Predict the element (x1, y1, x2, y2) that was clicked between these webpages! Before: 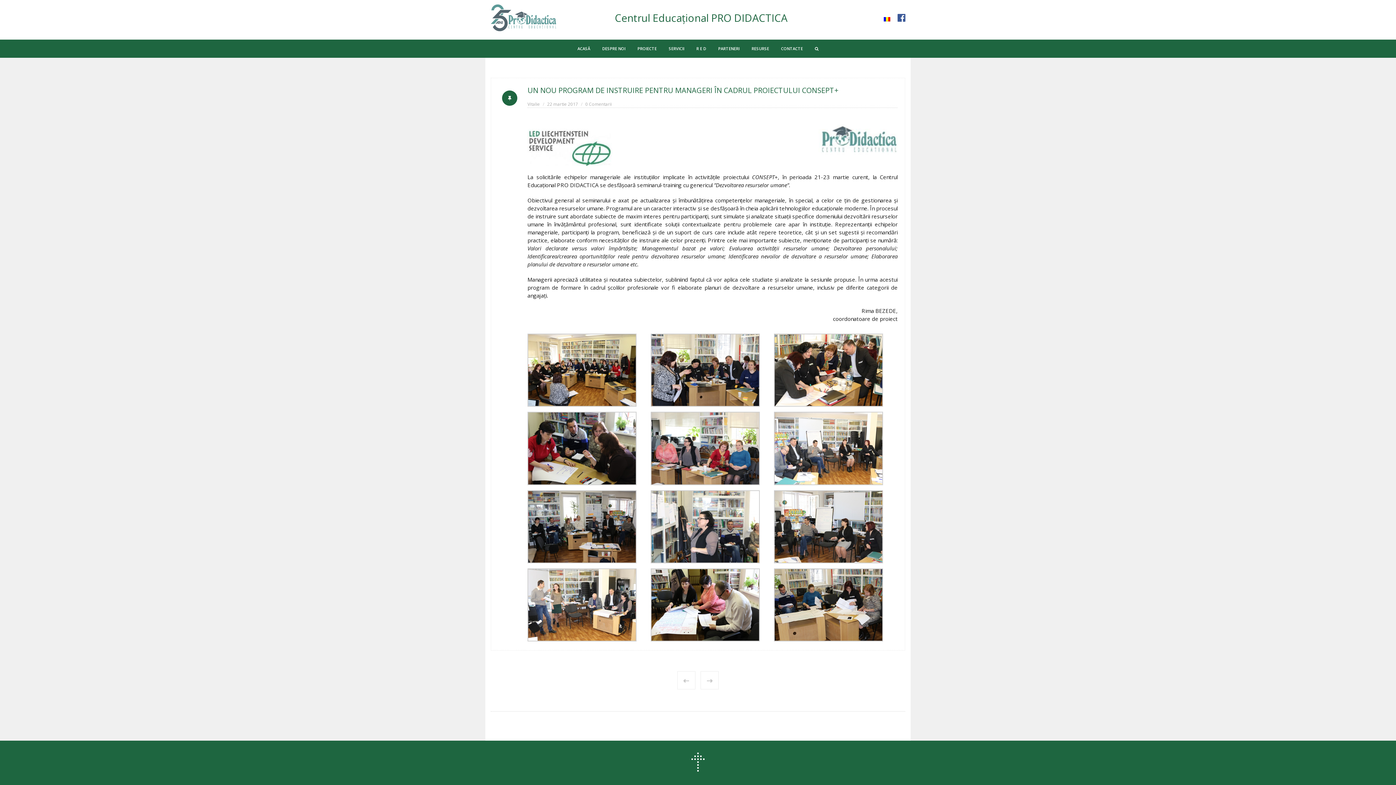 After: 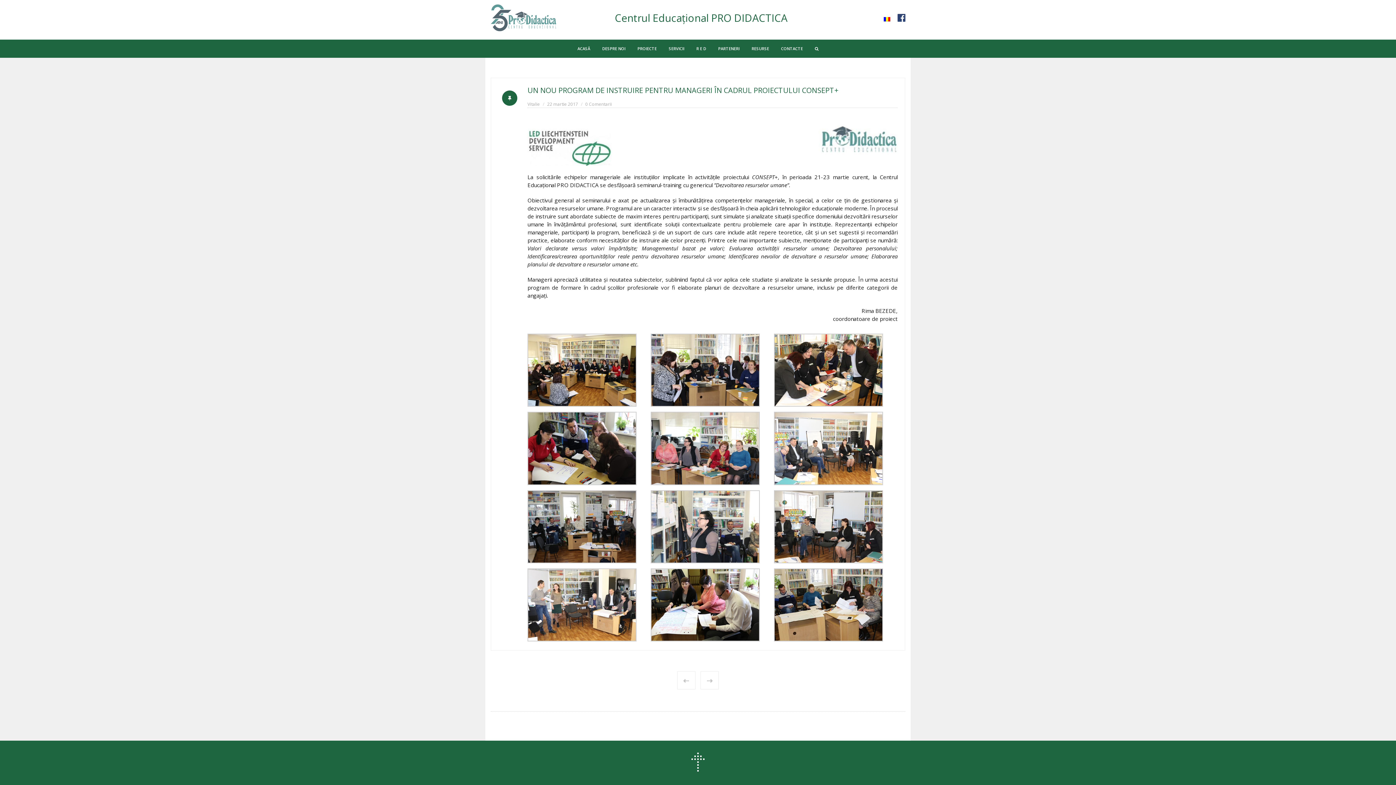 Action: bbox: (890, 15, 905, 22)